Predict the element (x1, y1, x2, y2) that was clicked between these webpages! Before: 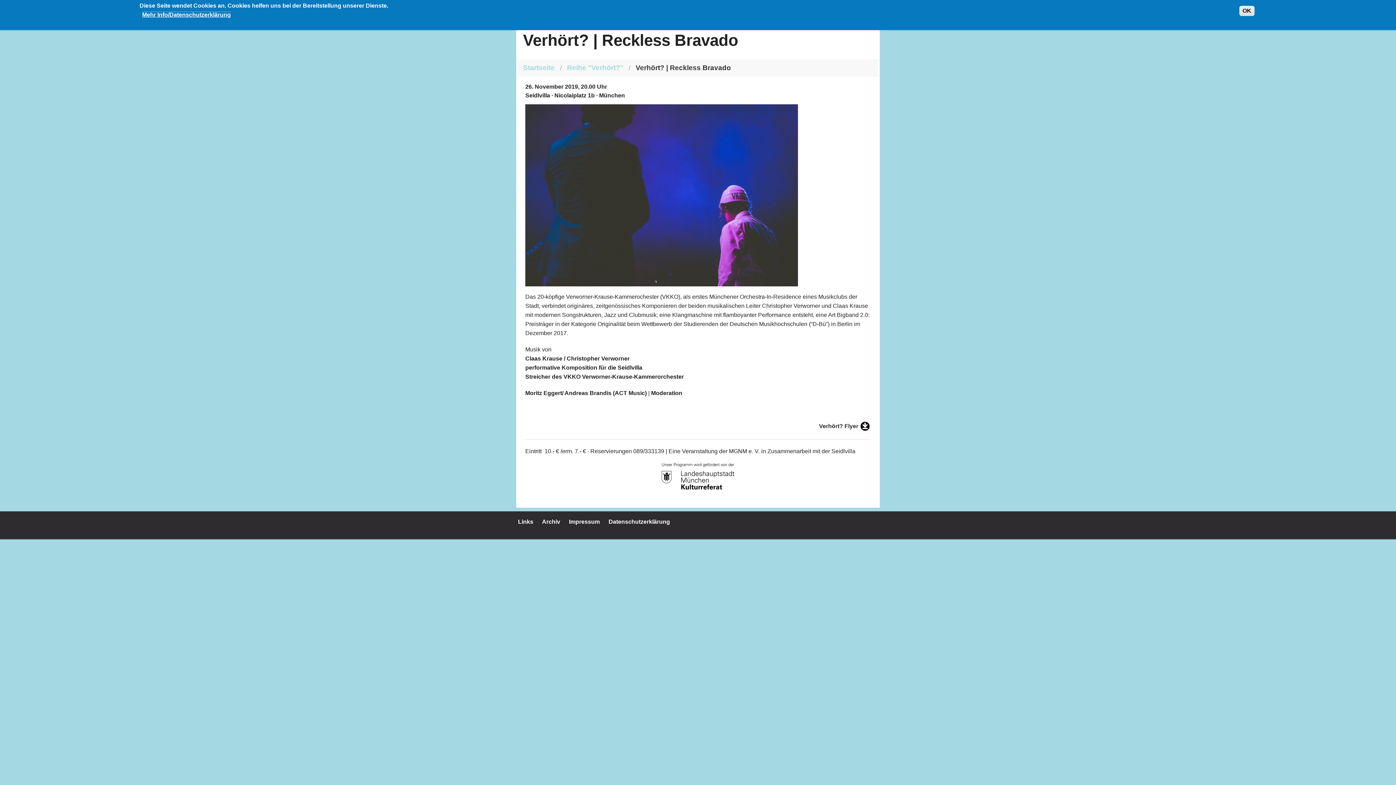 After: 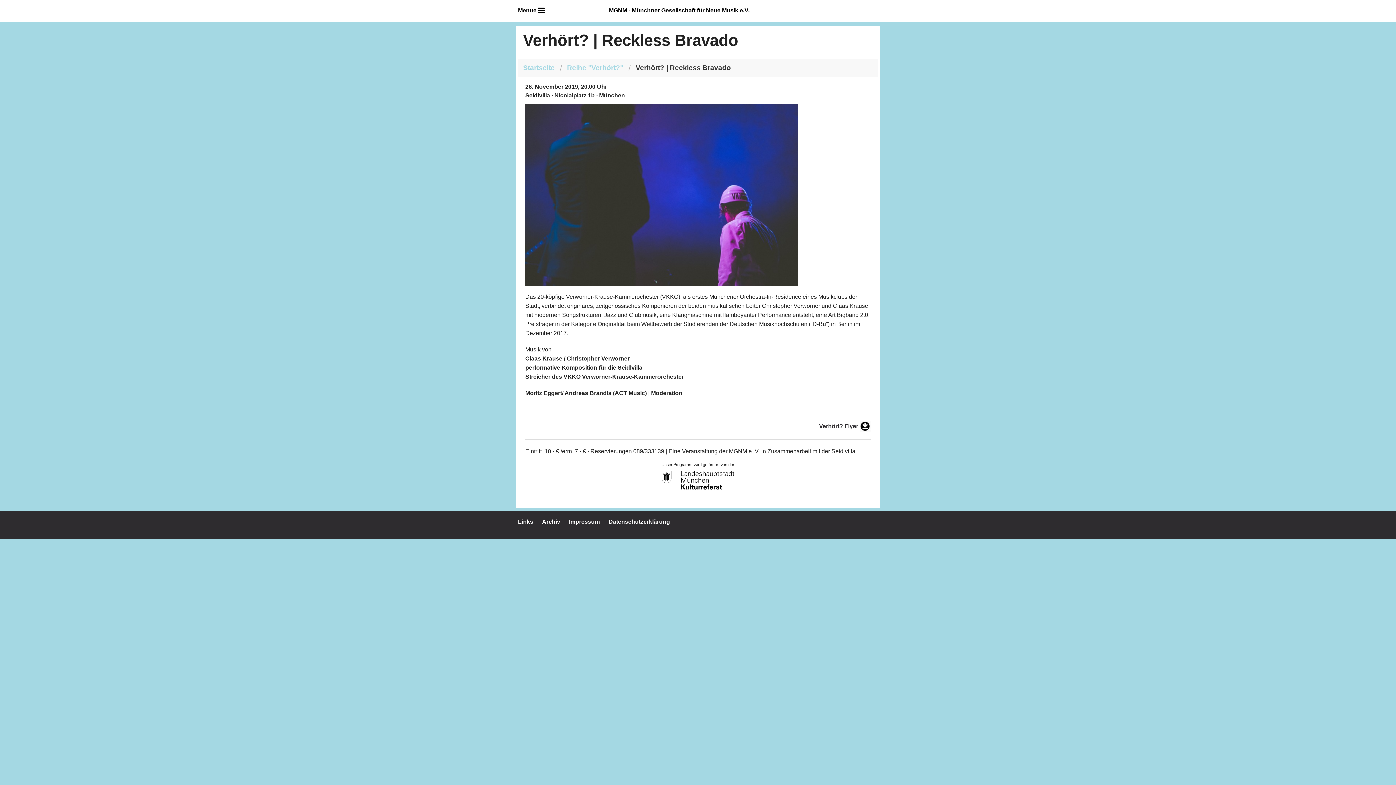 Action: bbox: (1239, 5, 1254, 16) label: OK